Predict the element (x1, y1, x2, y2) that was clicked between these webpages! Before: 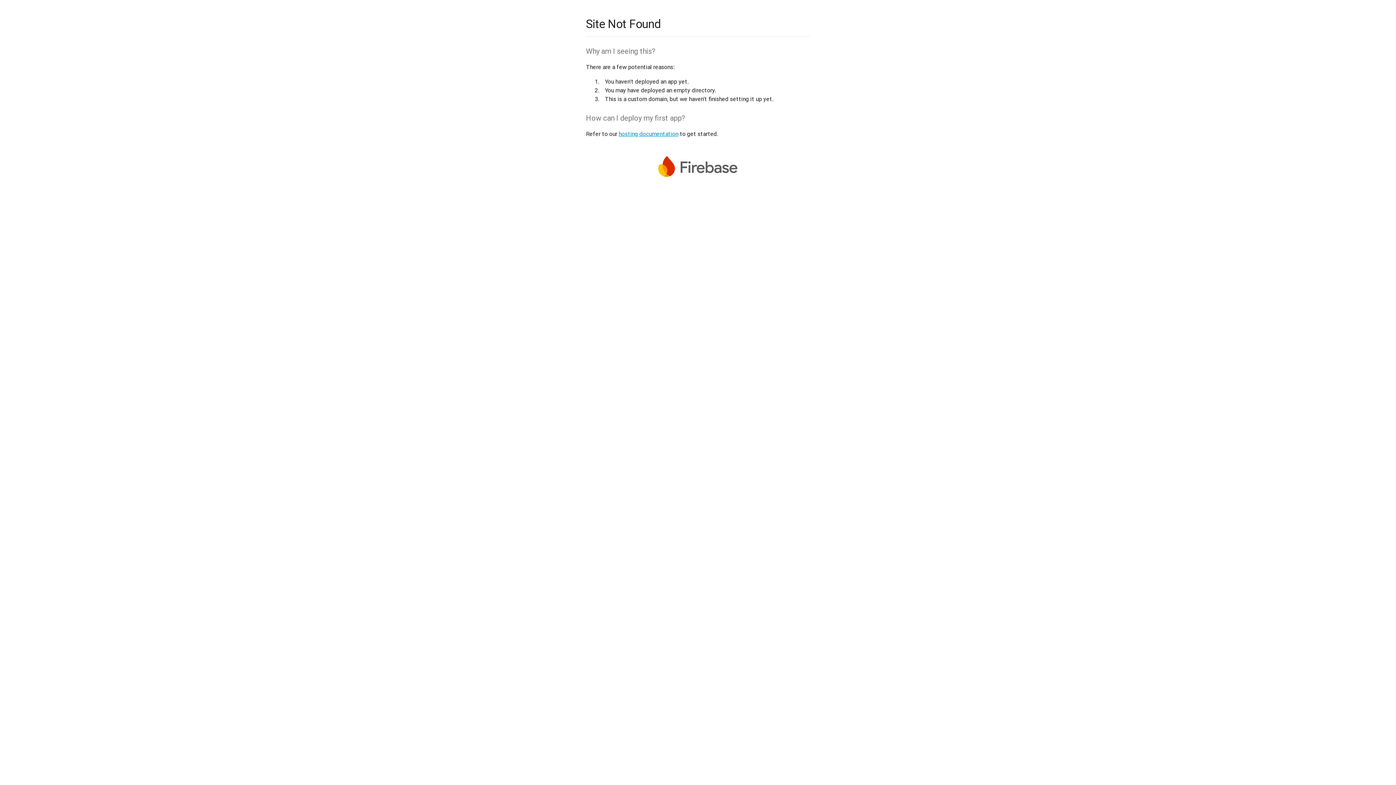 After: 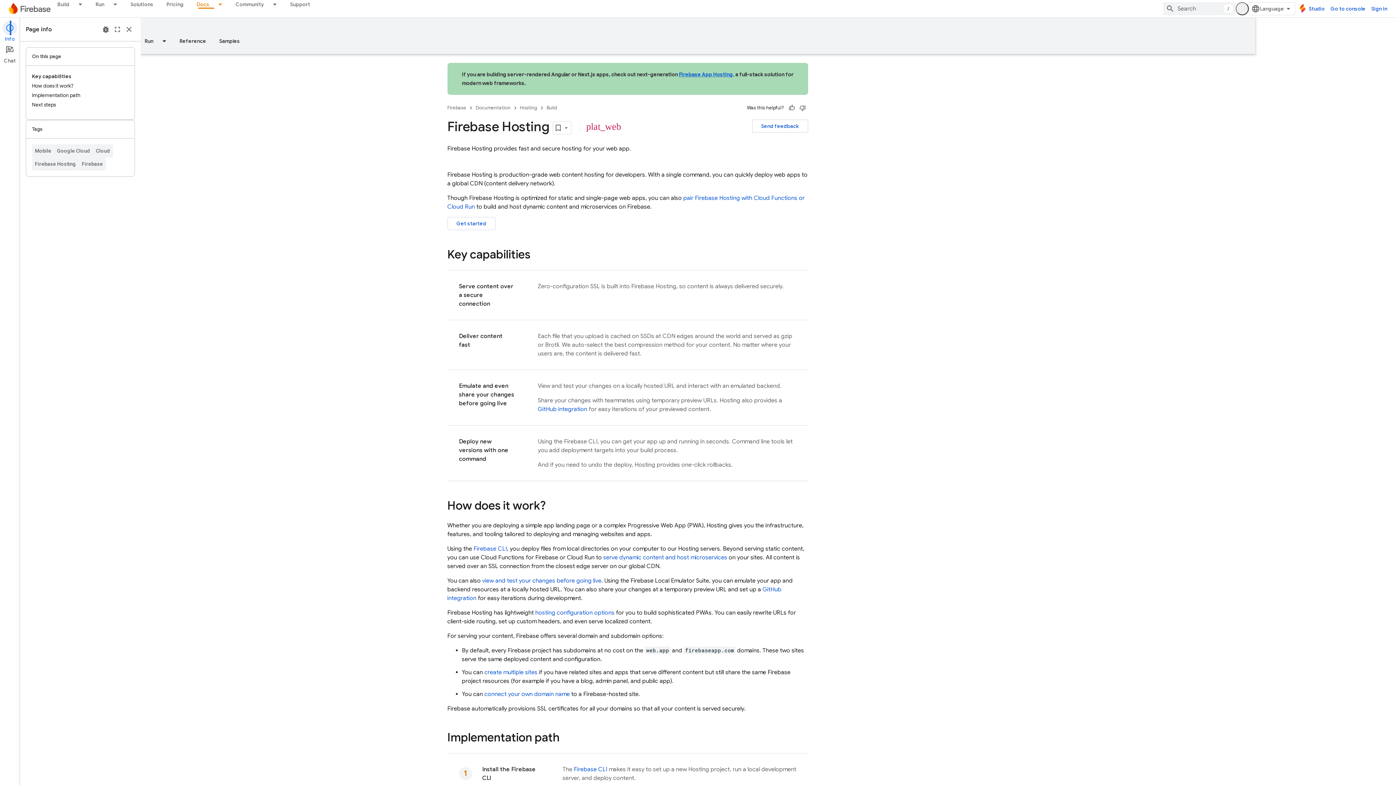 Action: bbox: (618, 130, 678, 137) label: hosting documentation